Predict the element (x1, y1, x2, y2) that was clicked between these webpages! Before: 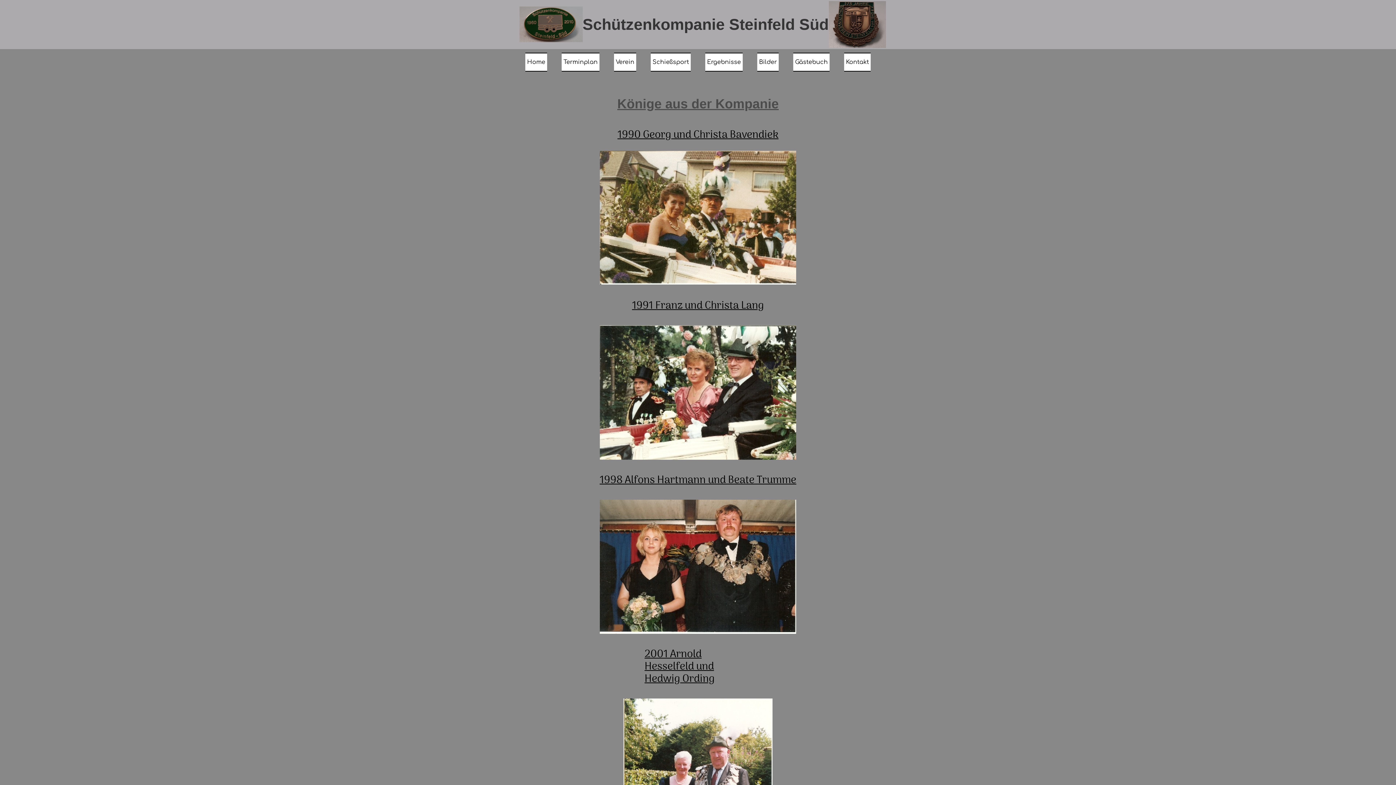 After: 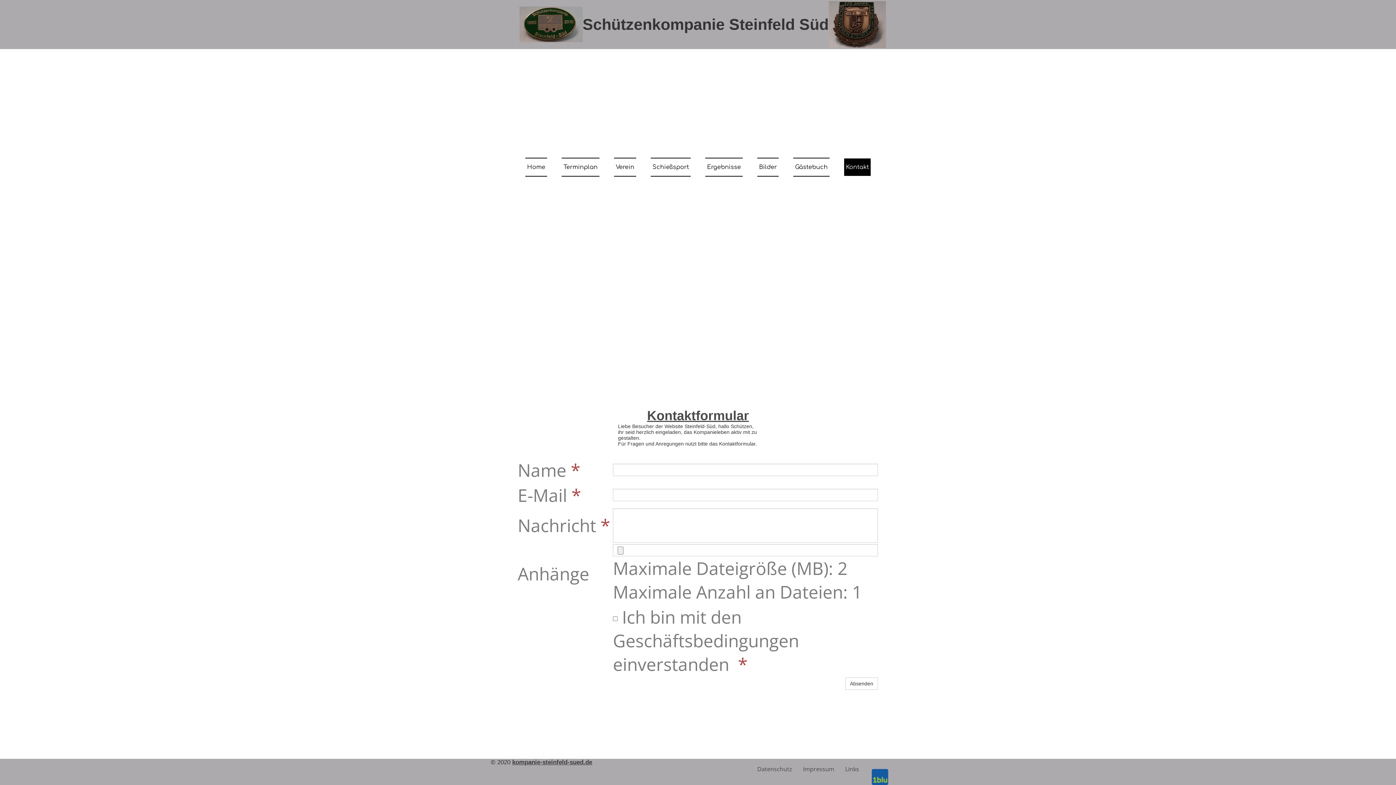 Action: label: Kontakt bbox: (844, 52, 870, 71)